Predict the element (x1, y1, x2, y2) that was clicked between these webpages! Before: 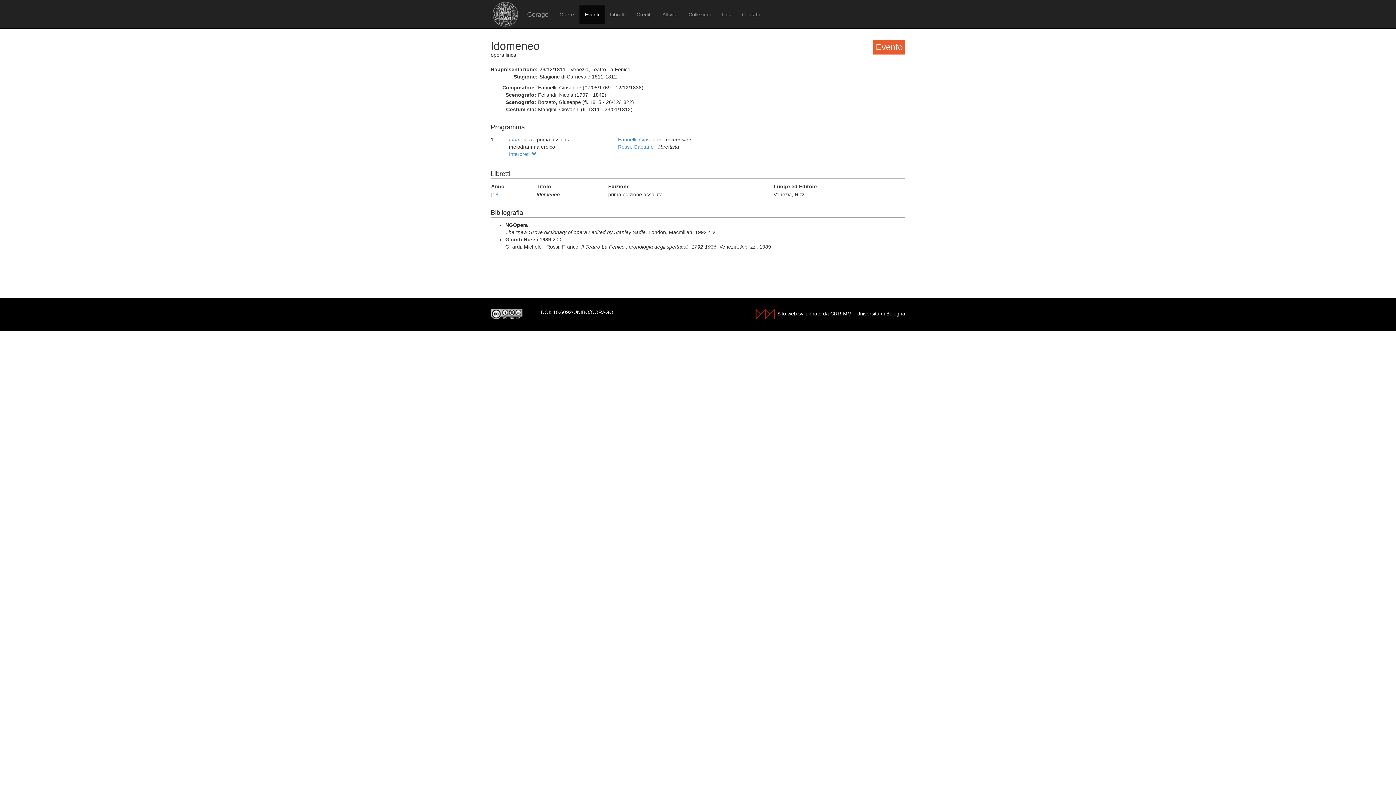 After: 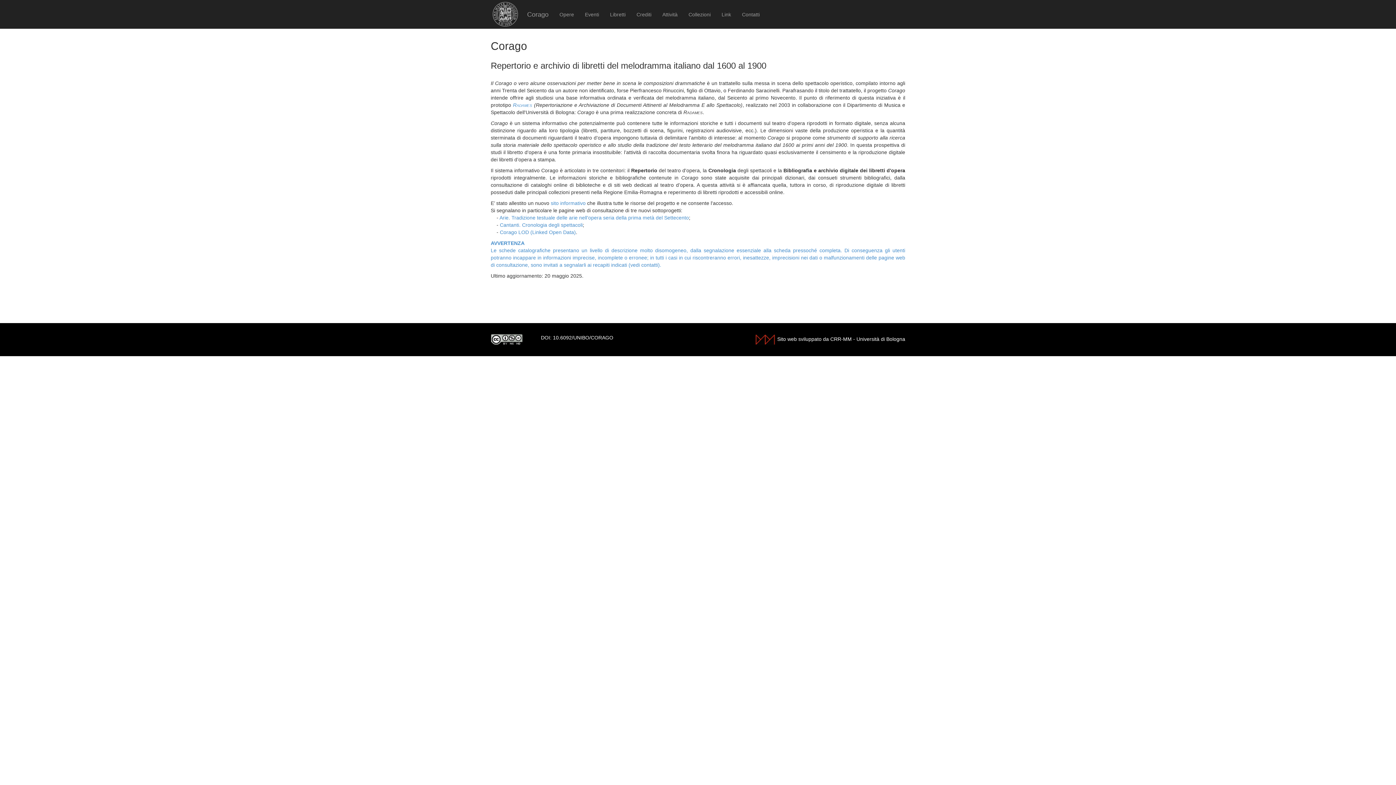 Action: label: Corago bbox: (521, 5, 554, 23)